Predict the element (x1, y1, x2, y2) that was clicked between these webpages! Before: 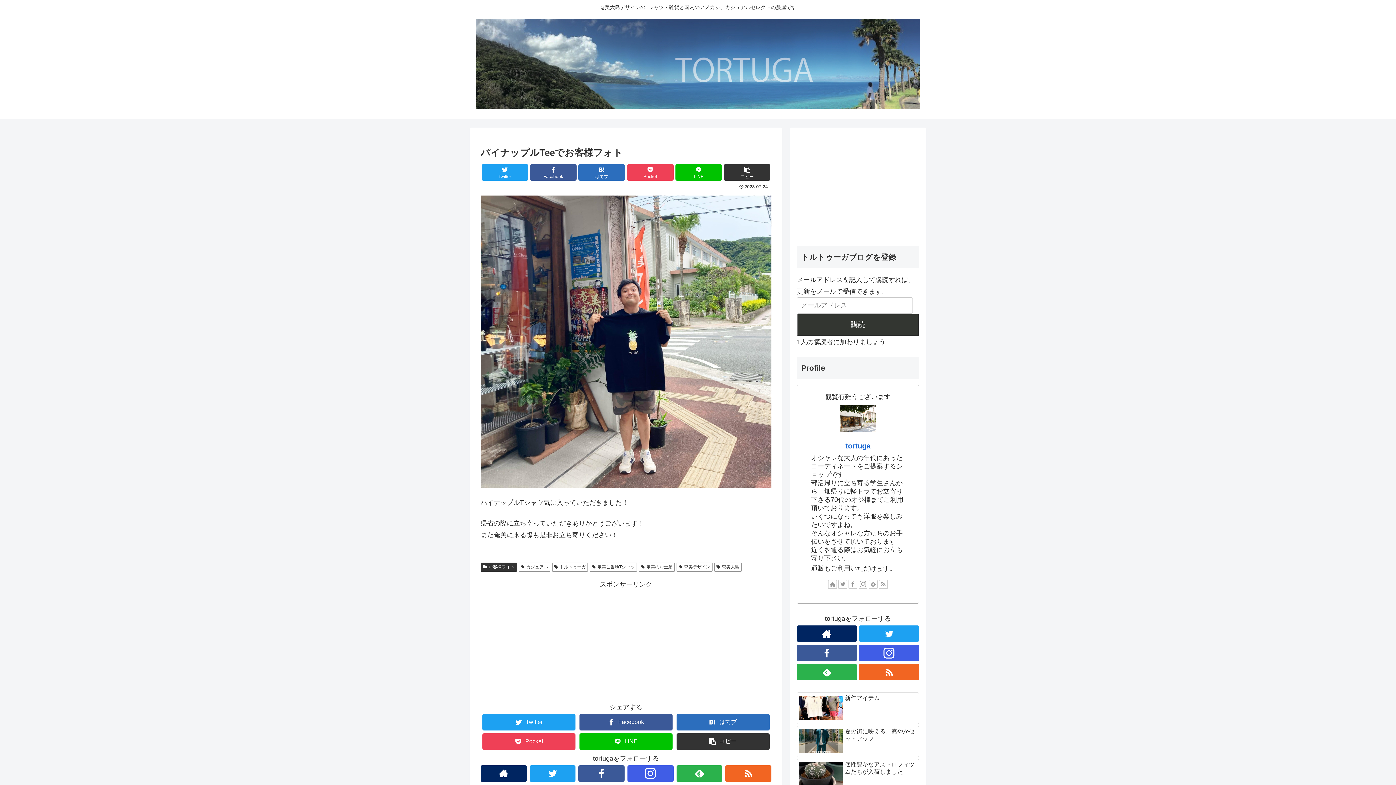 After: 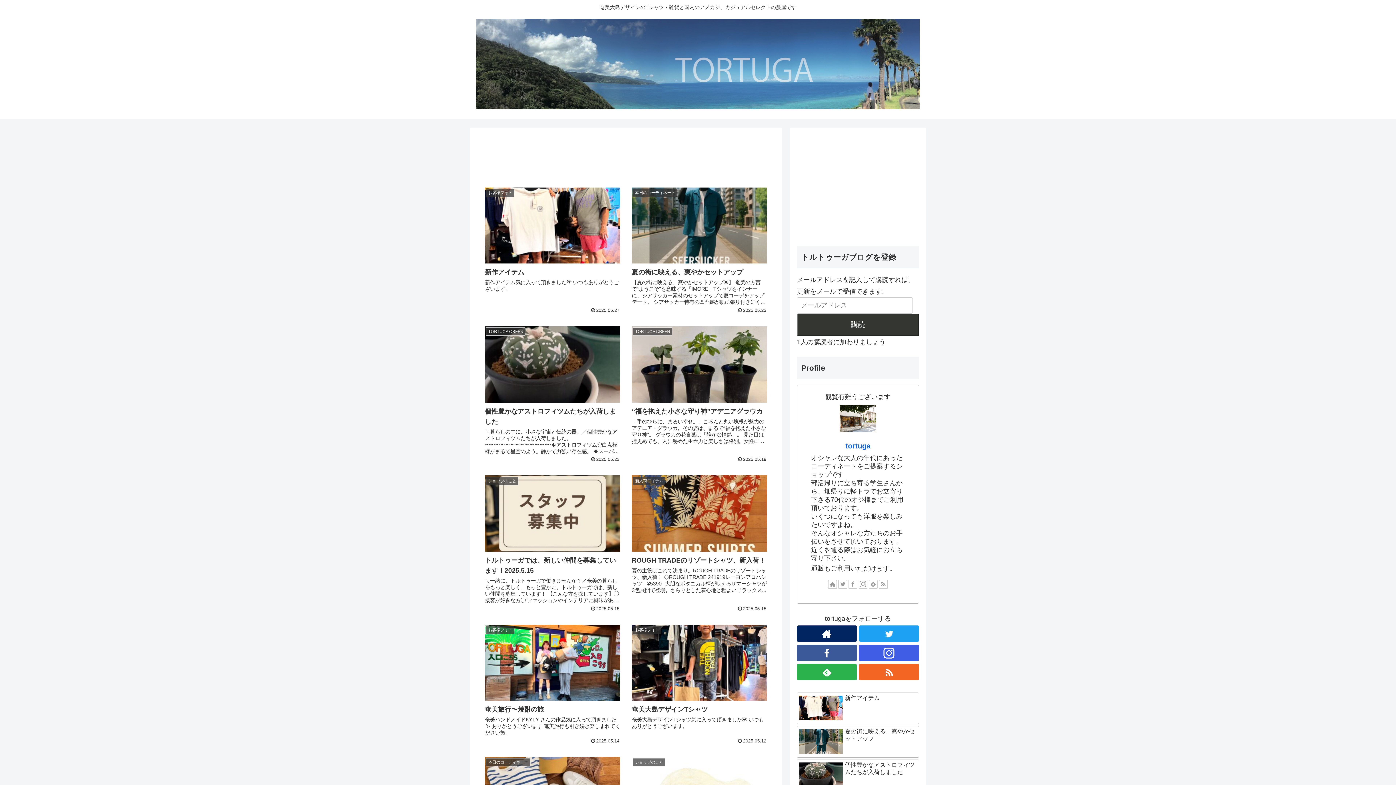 Action: bbox: (469, 18, 926, 115)